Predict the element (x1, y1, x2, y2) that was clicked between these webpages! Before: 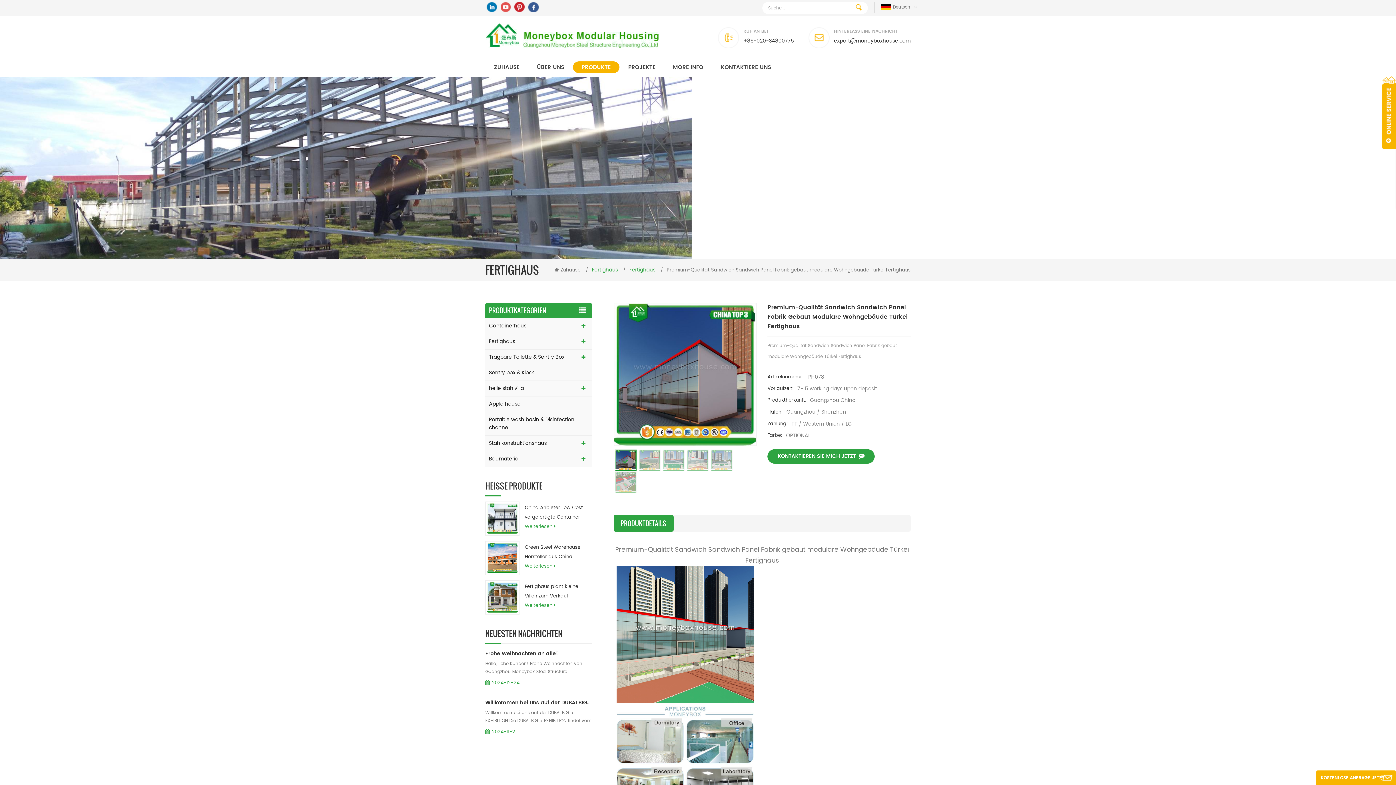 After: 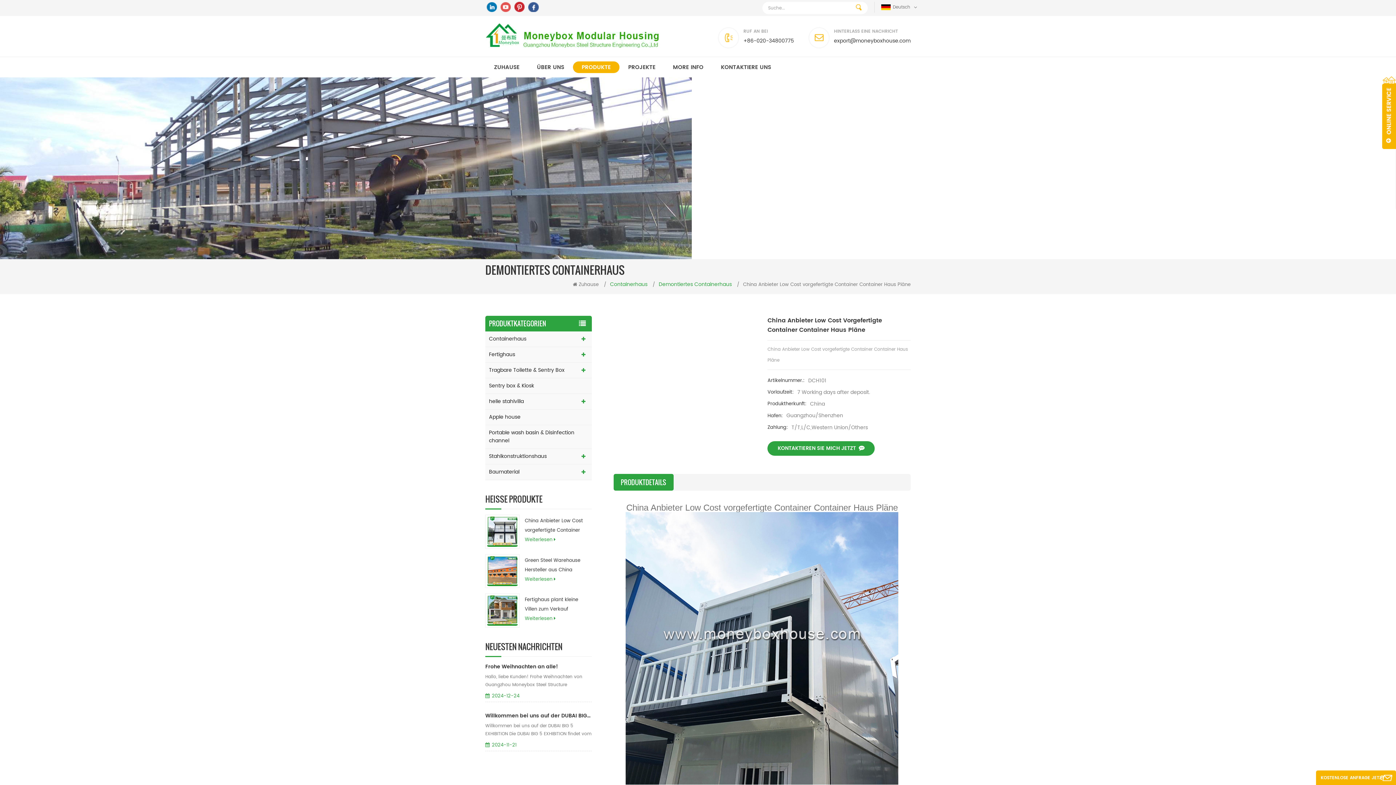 Action: bbox: (487, 515, 517, 522)